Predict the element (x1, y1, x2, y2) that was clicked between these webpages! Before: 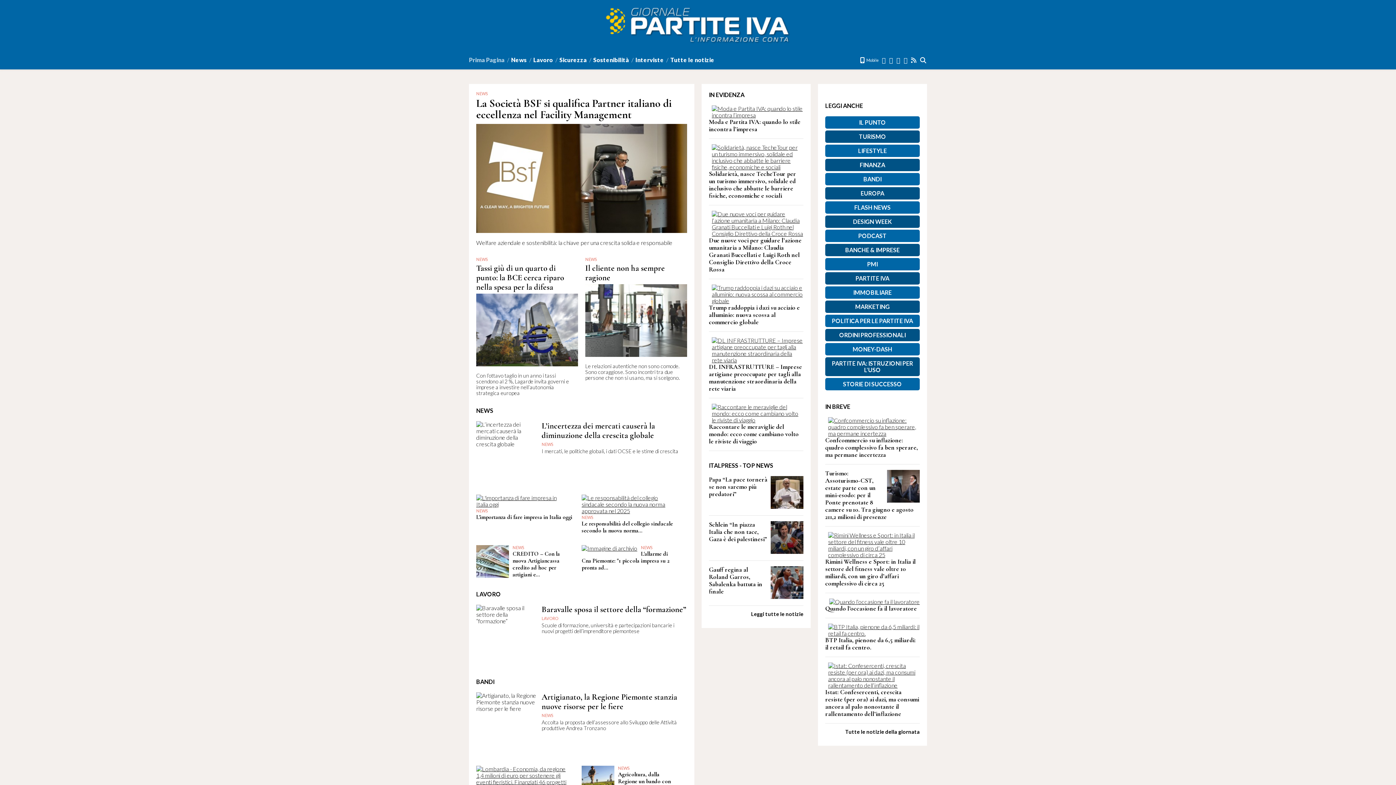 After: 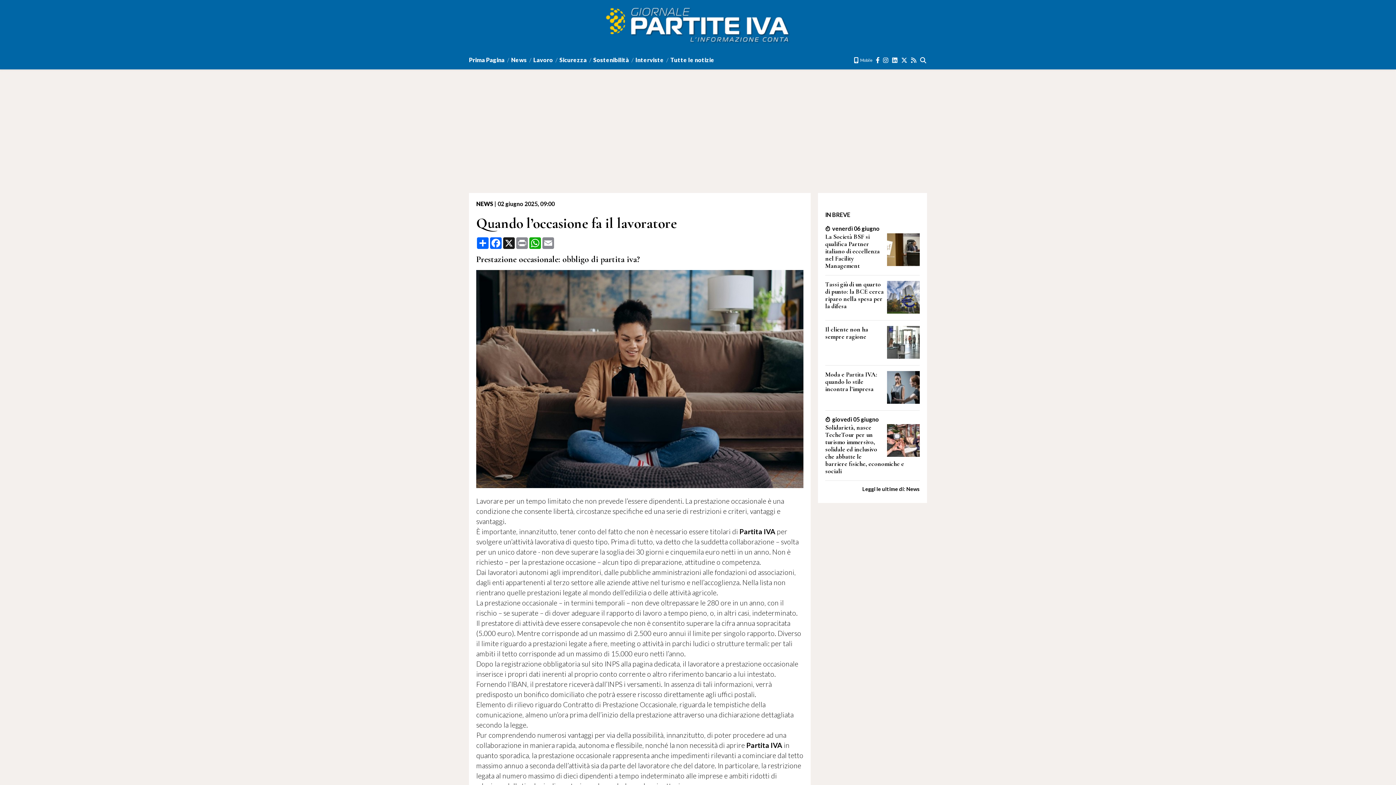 Action: label: Quando l’occasione fa il lavoratore bbox: (825, 605, 917, 612)